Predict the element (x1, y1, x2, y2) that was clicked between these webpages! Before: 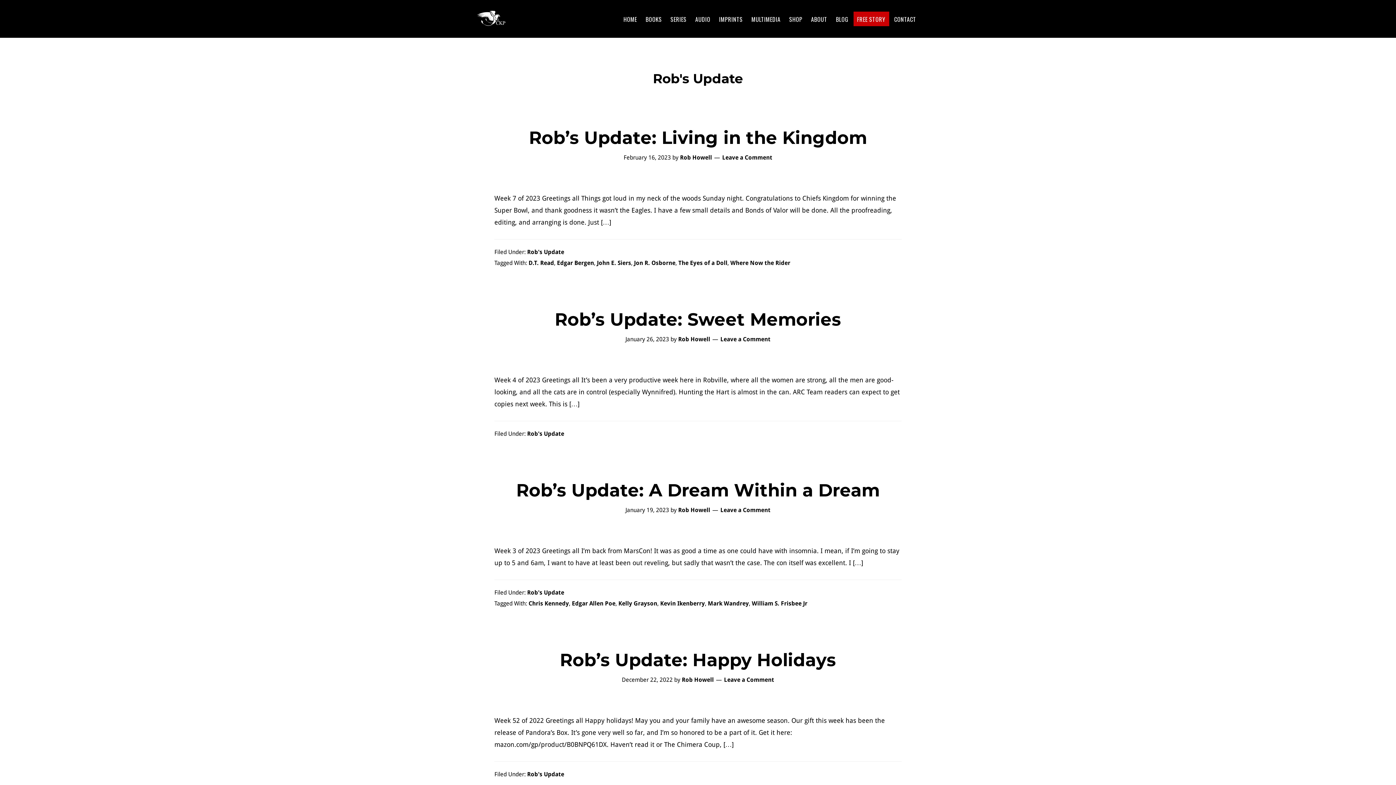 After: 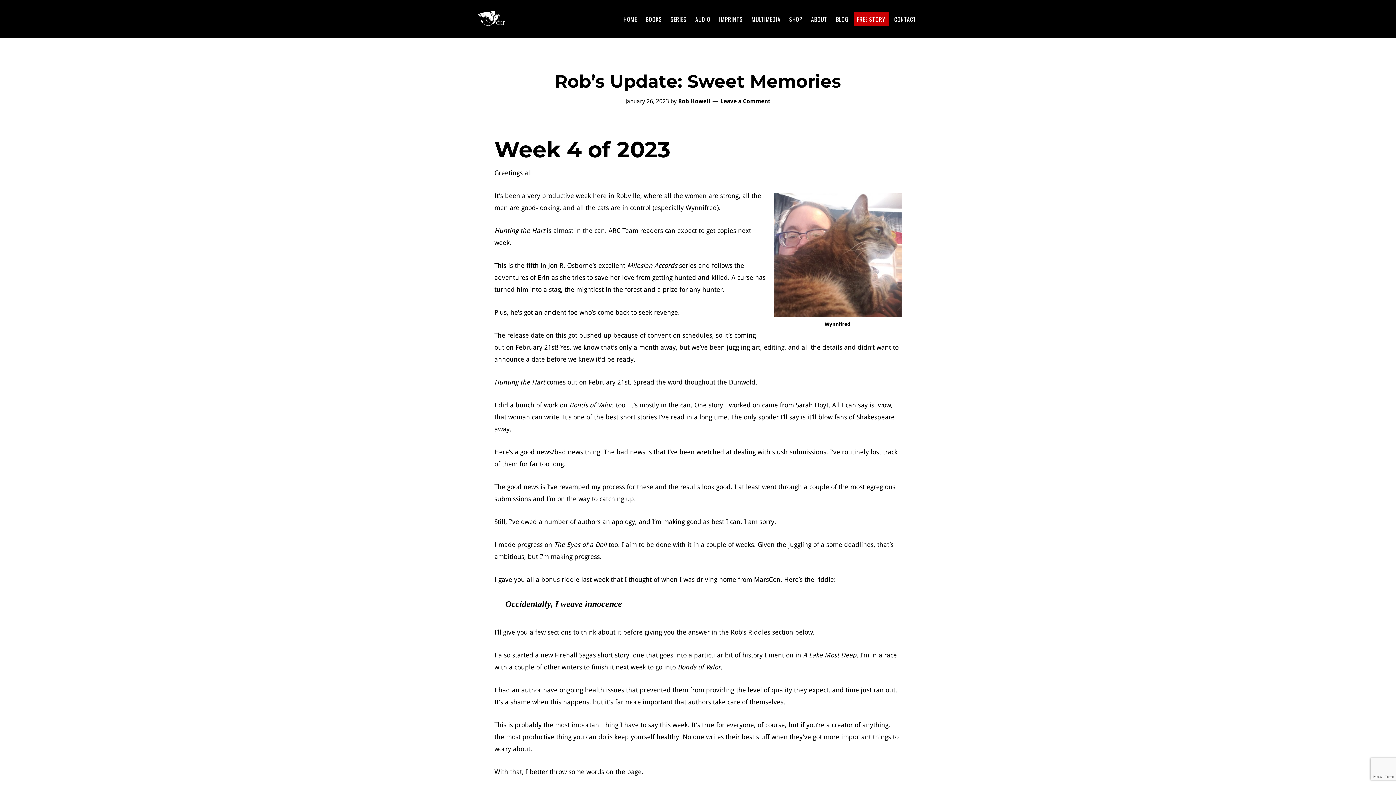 Action: label: Rob’s Update: Sweet Memories bbox: (554, 309, 841, 330)